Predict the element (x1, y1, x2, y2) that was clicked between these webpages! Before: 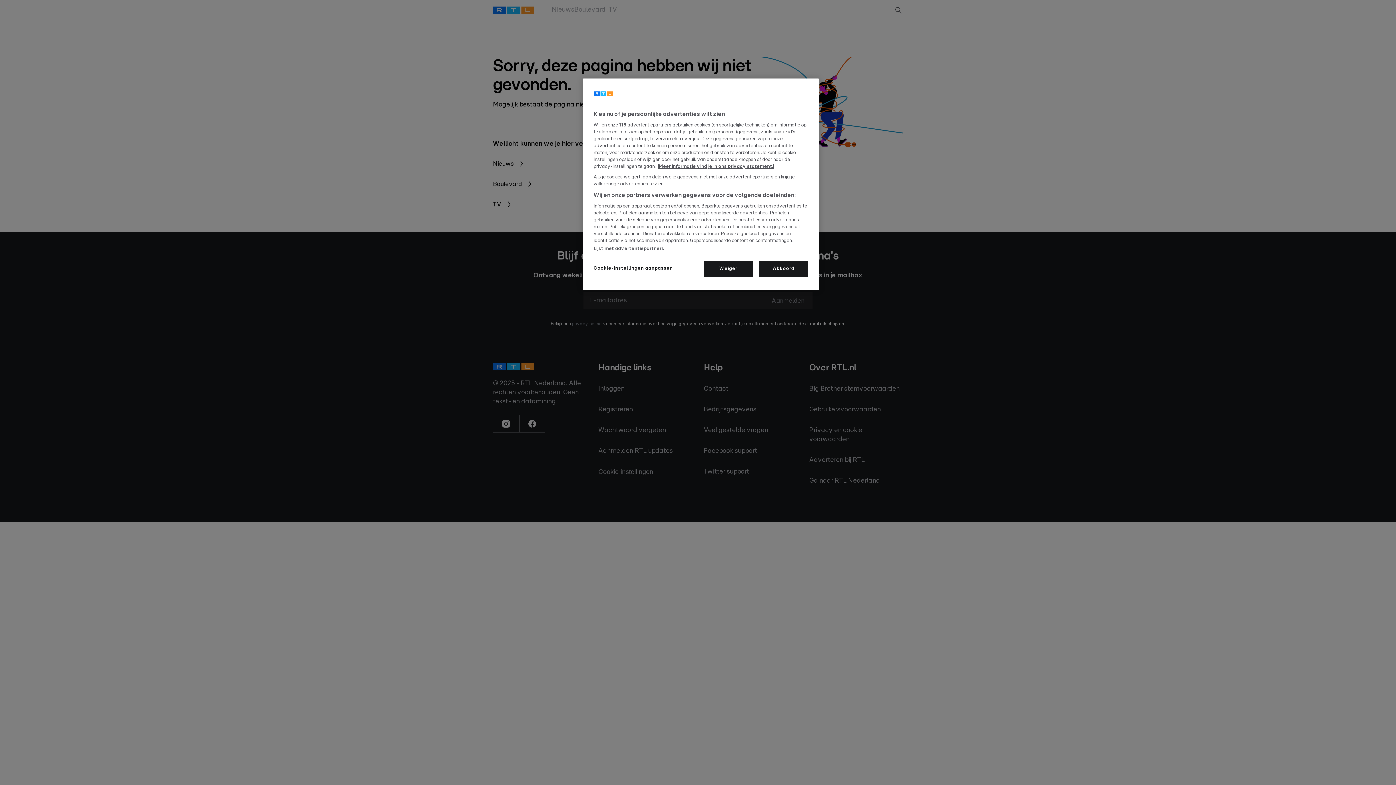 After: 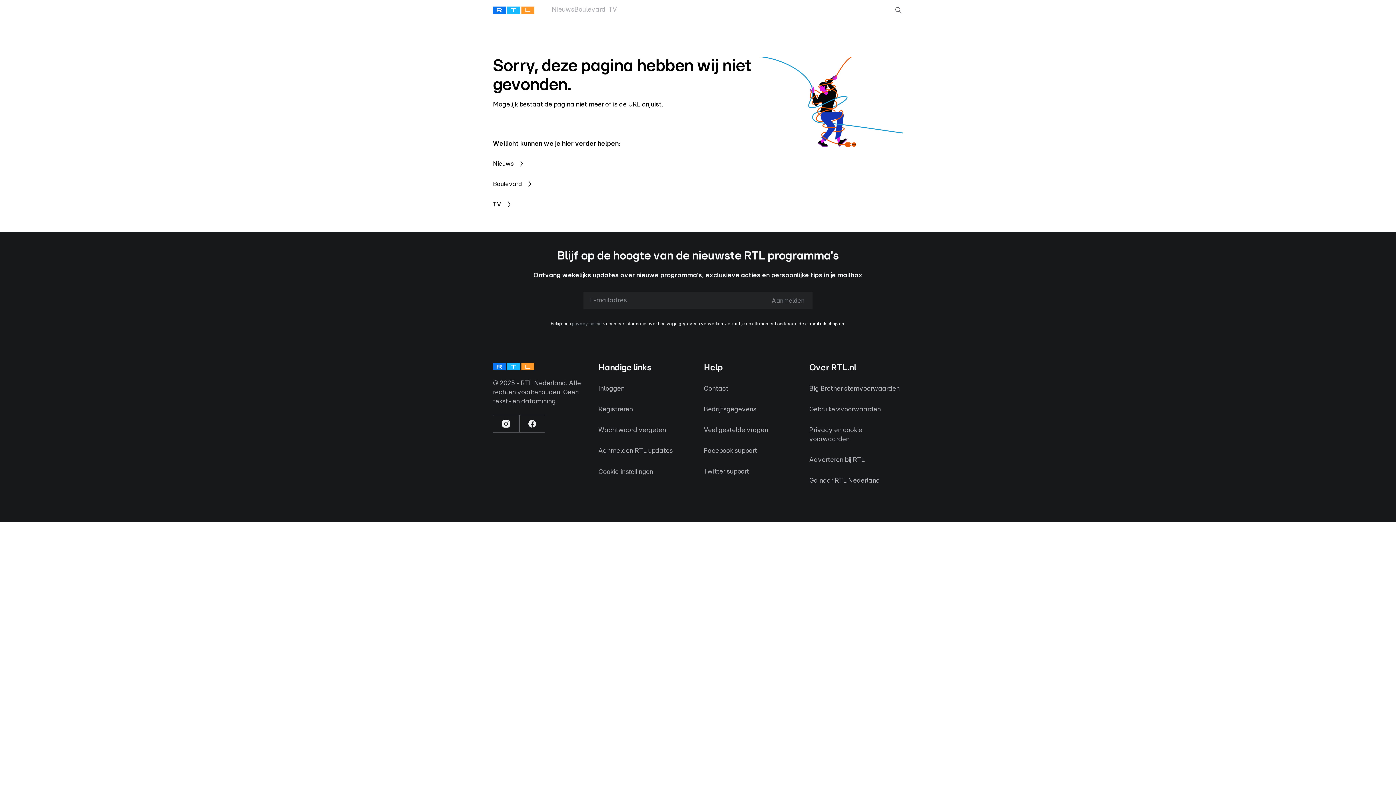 Action: bbox: (704, 261, 753, 277) label: Weiger